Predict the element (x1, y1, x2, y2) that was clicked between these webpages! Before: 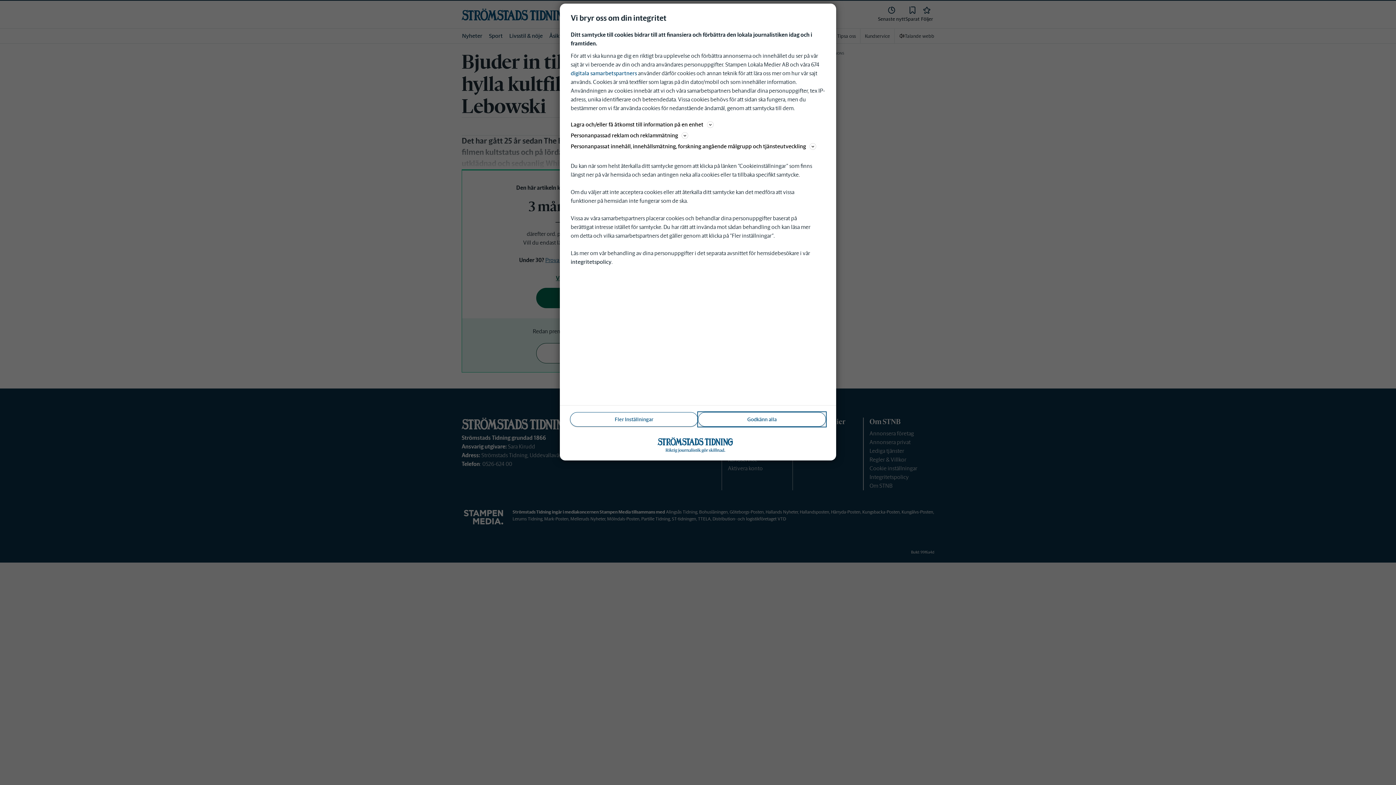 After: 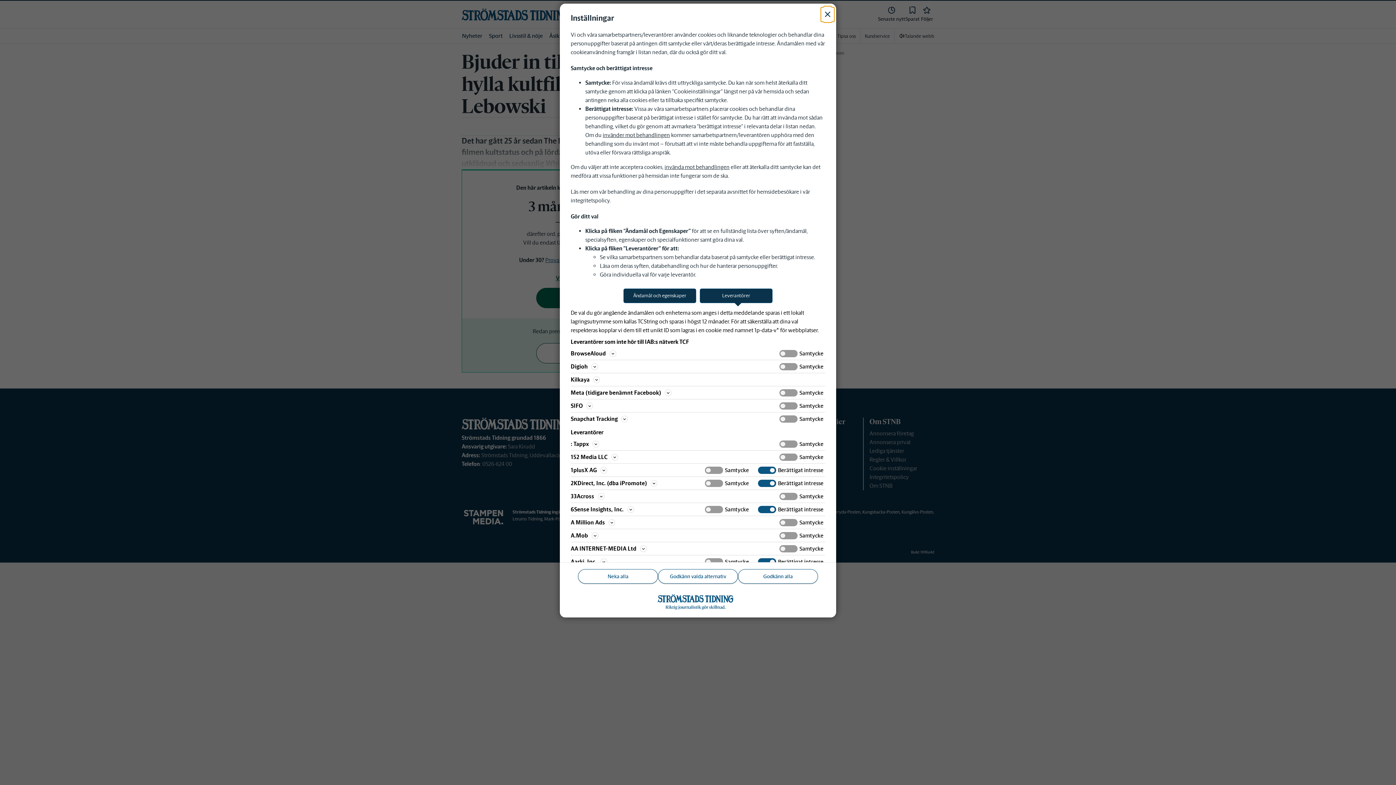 Action: bbox: (570, 69, 637, 76) label: digitala samarbetspartners